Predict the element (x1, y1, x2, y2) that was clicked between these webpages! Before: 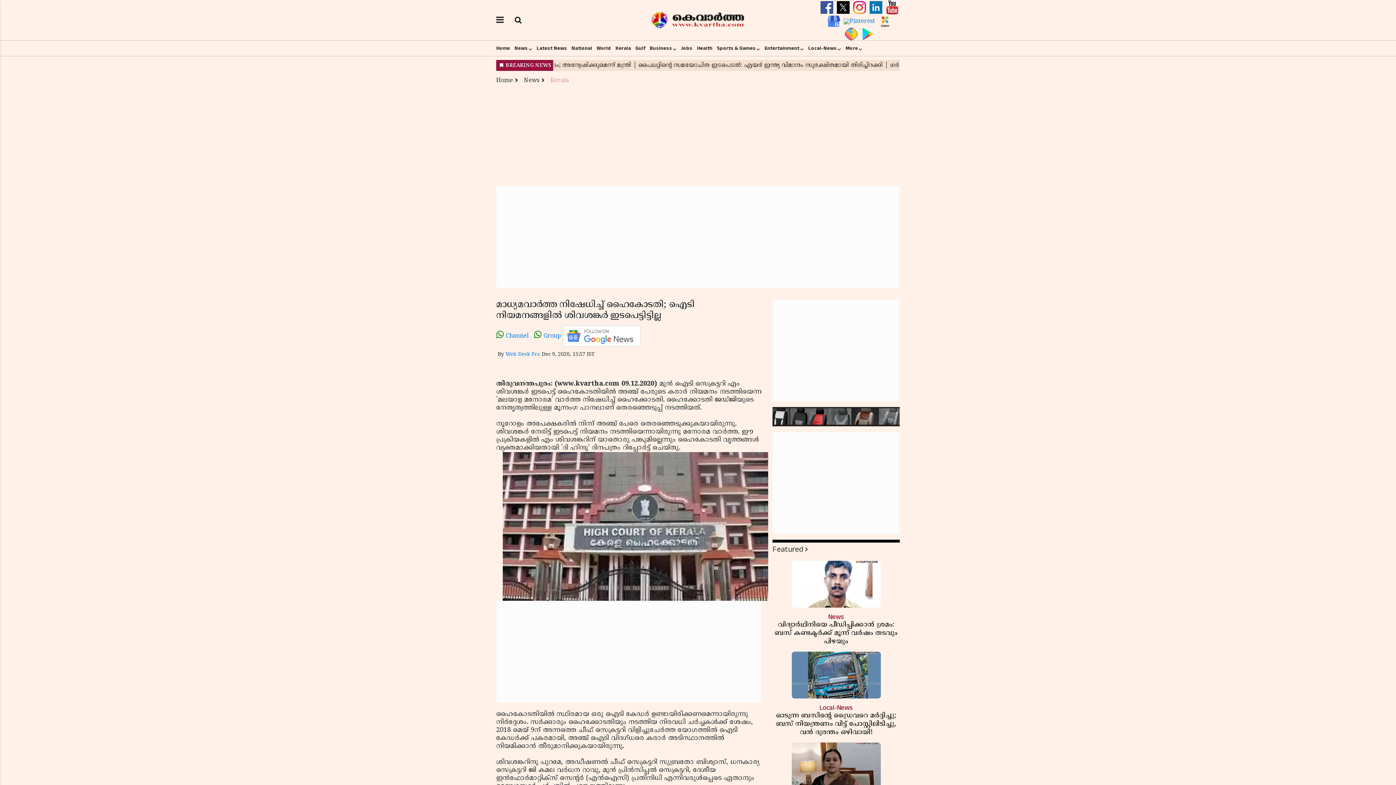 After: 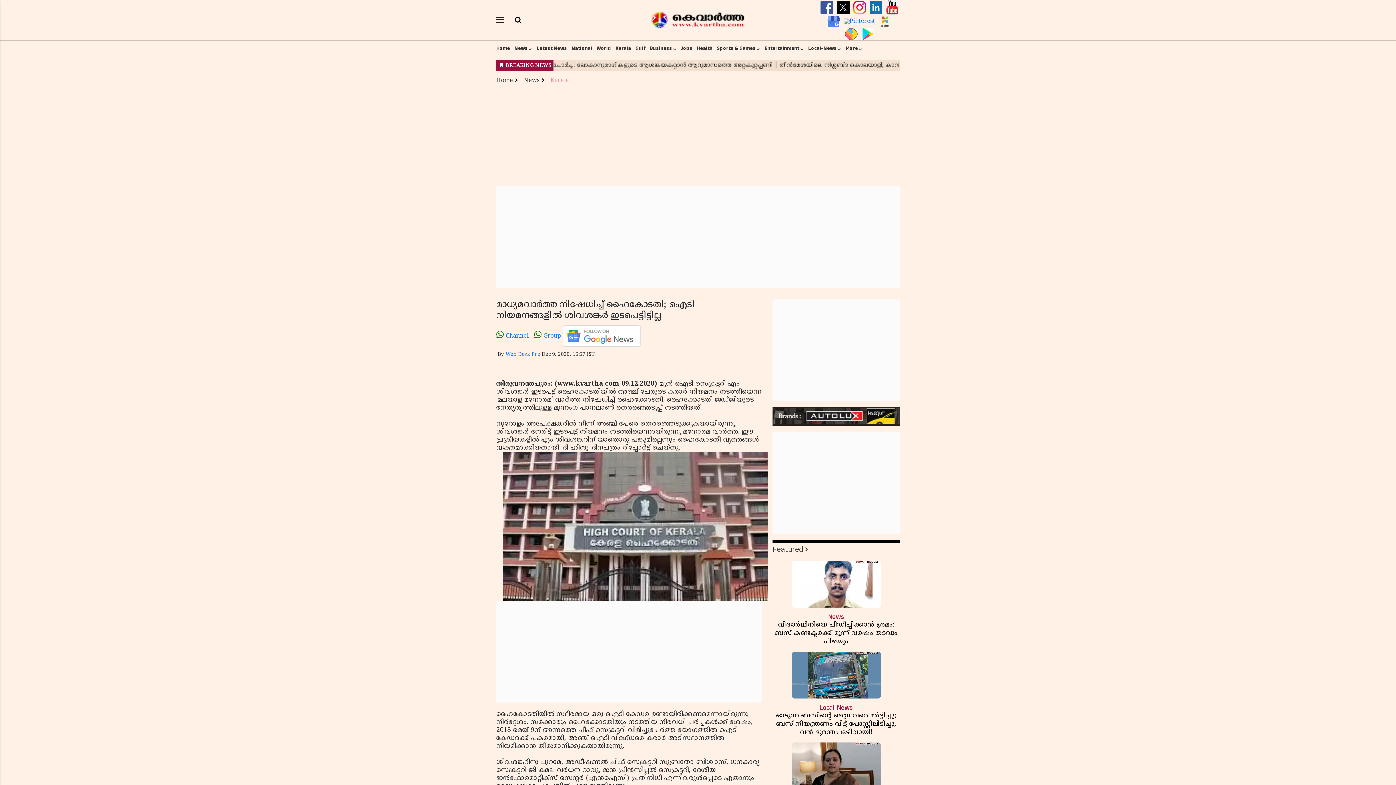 Action: label:   bbox: (844, 30, 860, 37)